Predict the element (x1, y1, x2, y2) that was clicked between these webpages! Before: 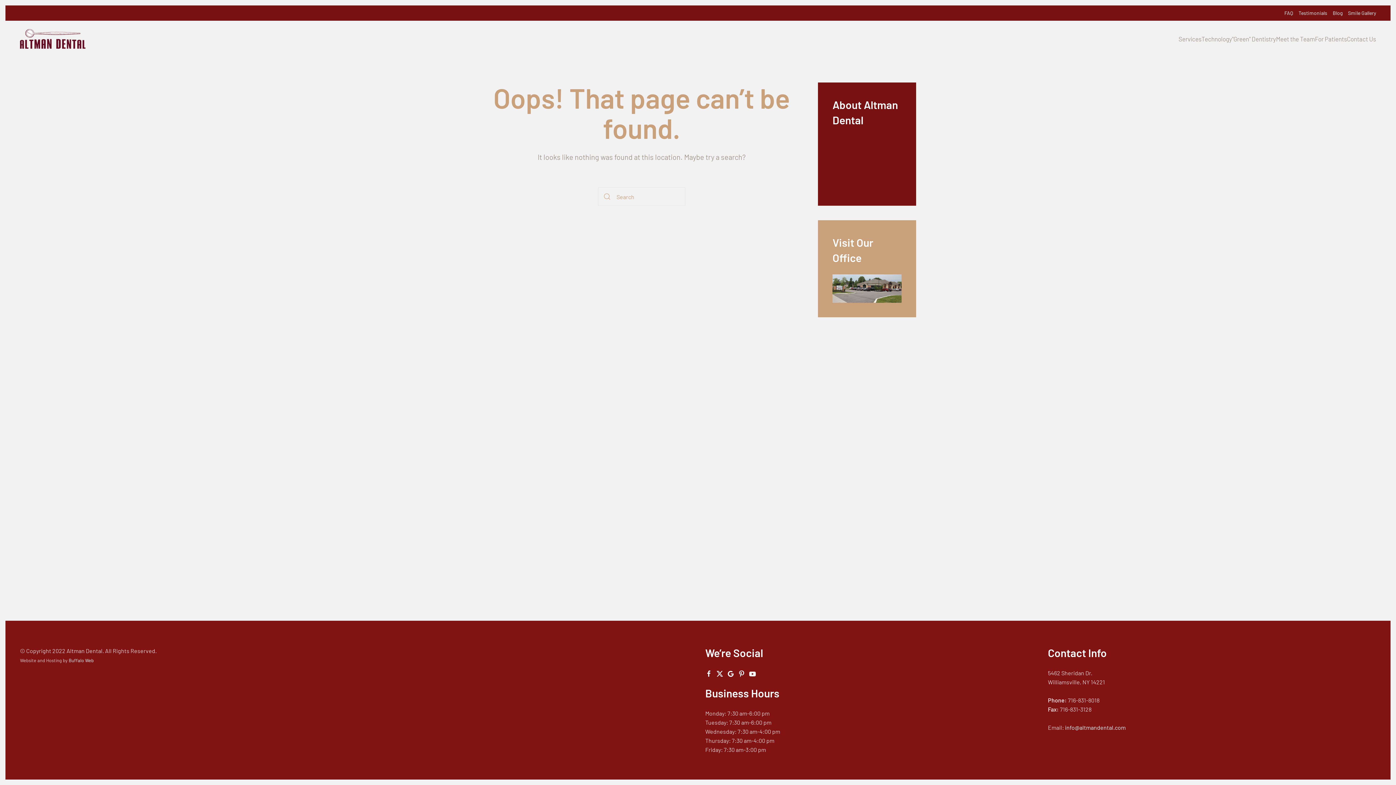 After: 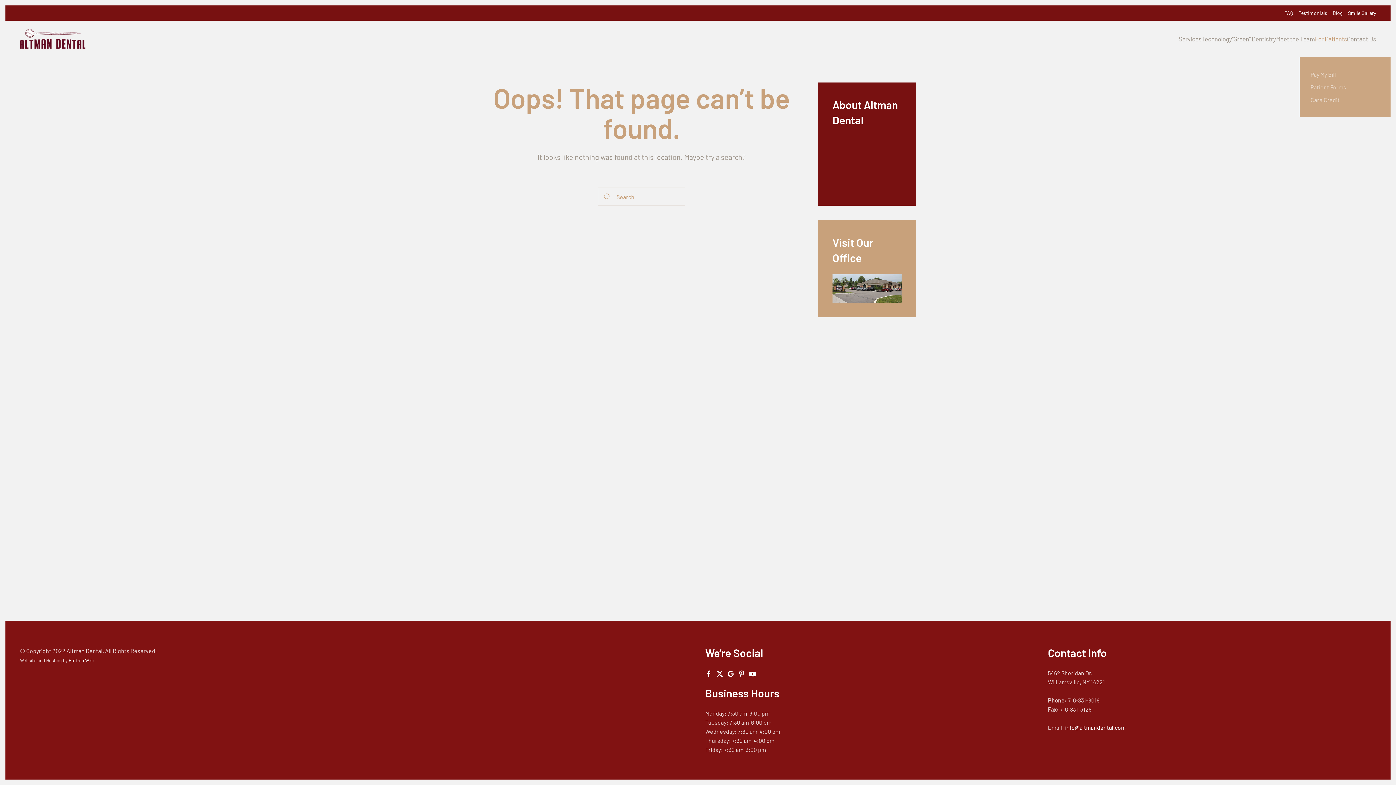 Action: bbox: (1315, 20, 1347, 57) label: For Patients